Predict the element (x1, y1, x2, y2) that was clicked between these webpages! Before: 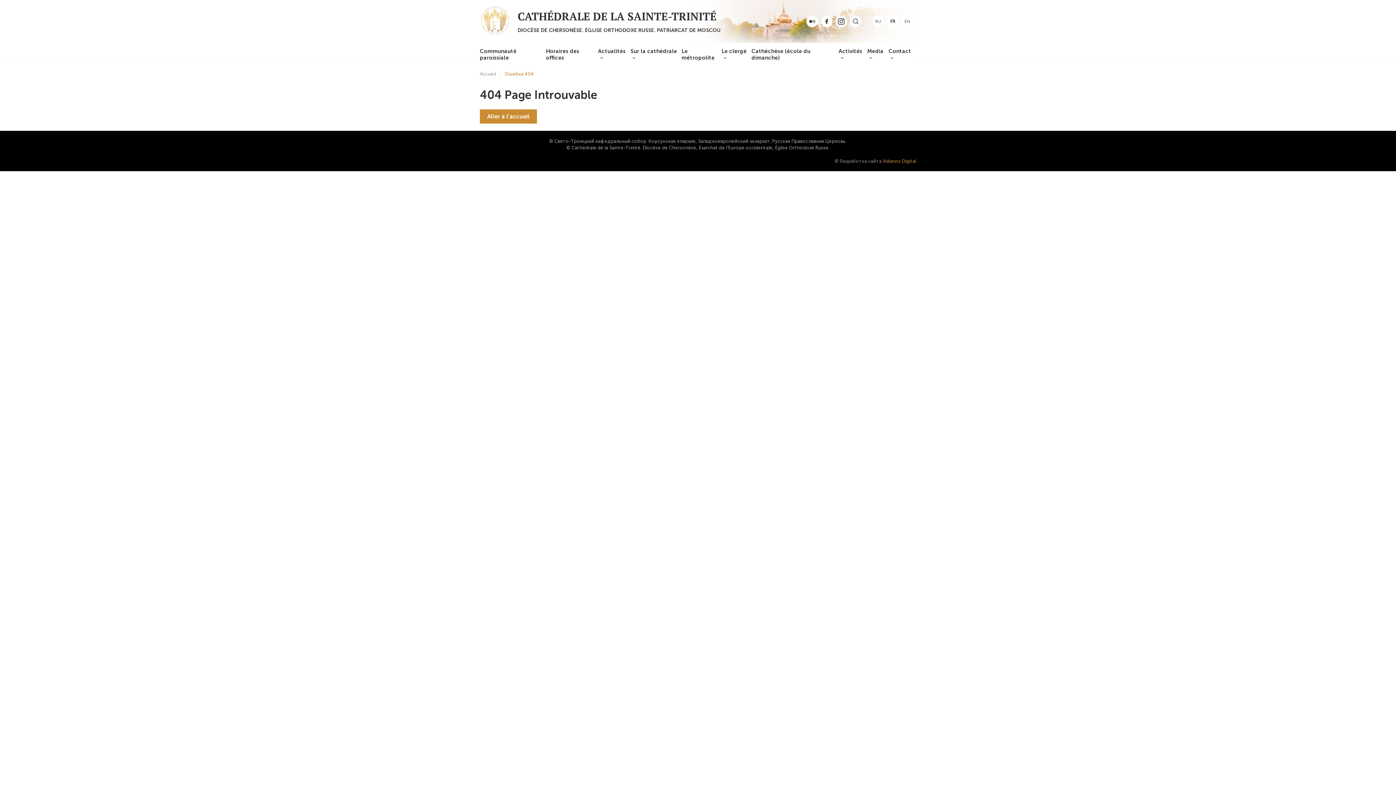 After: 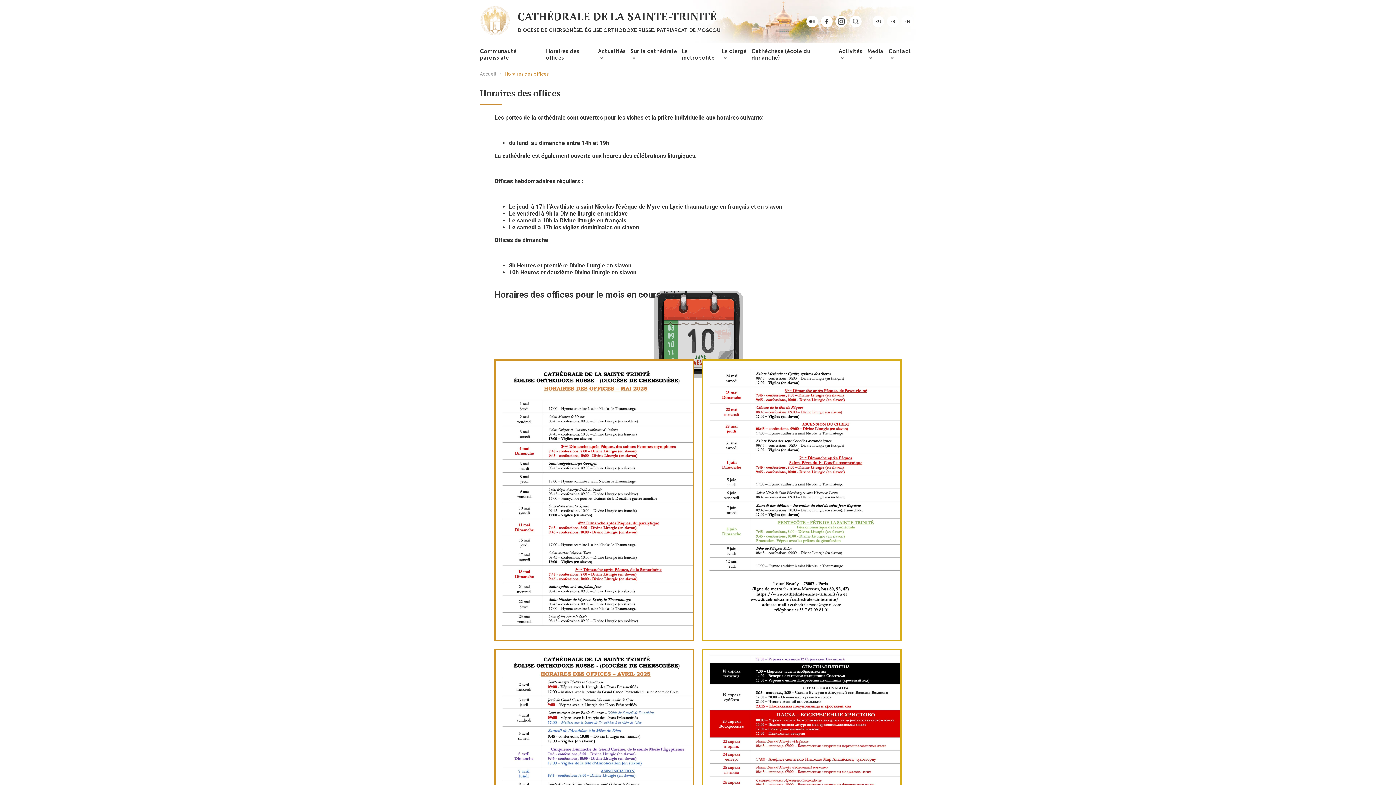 Action: bbox: (546, 42, 598, 66) label: Horaires des offices